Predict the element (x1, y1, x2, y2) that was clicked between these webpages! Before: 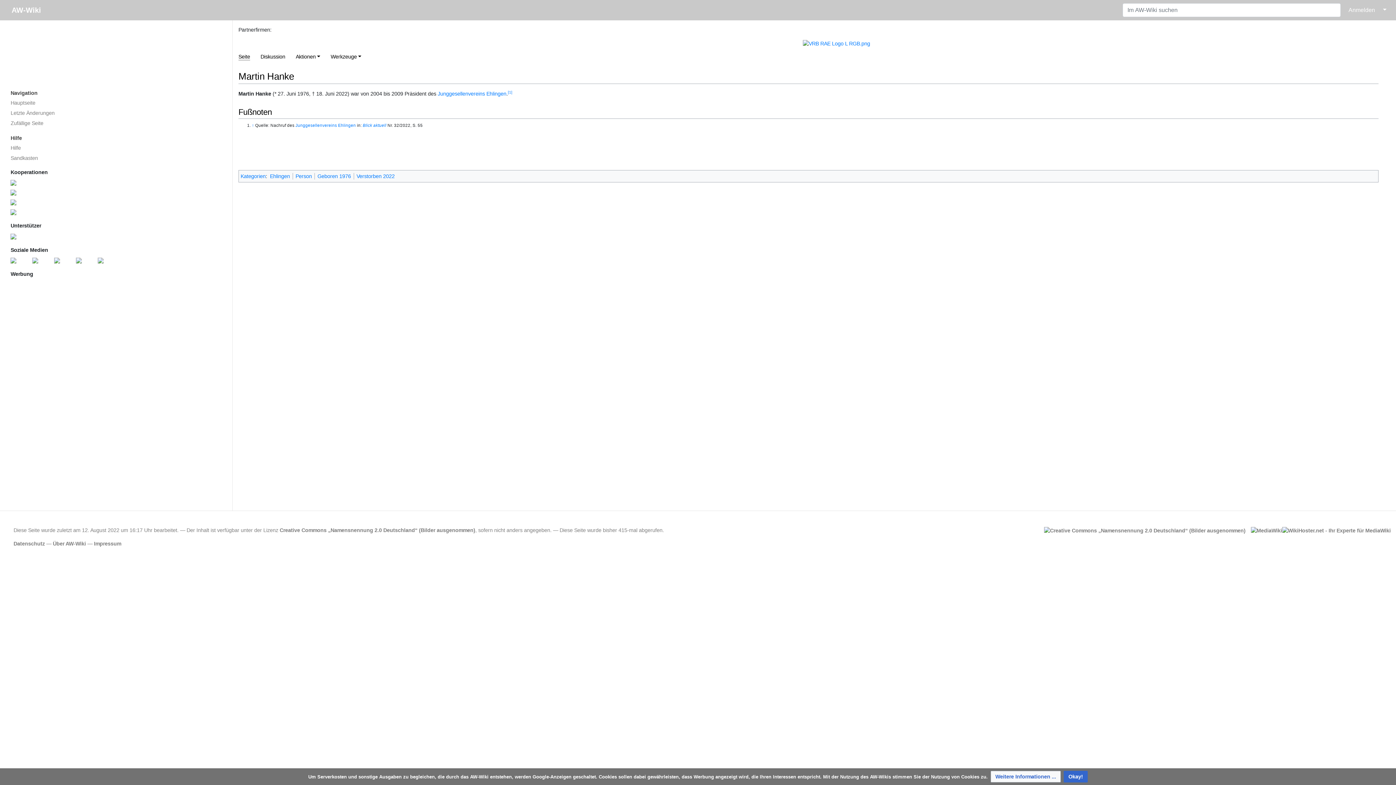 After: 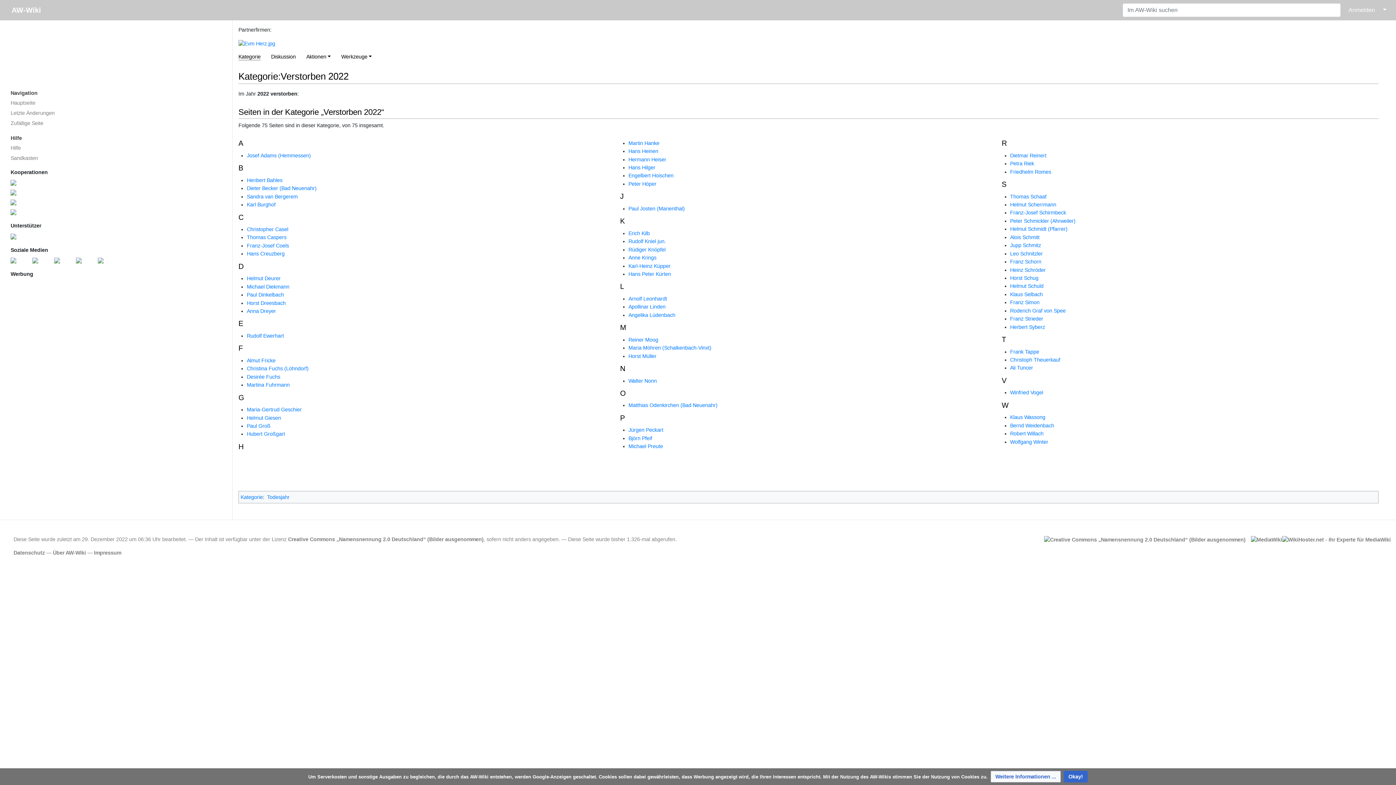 Action: label: Verstorben 2022 bbox: (356, 173, 394, 179)